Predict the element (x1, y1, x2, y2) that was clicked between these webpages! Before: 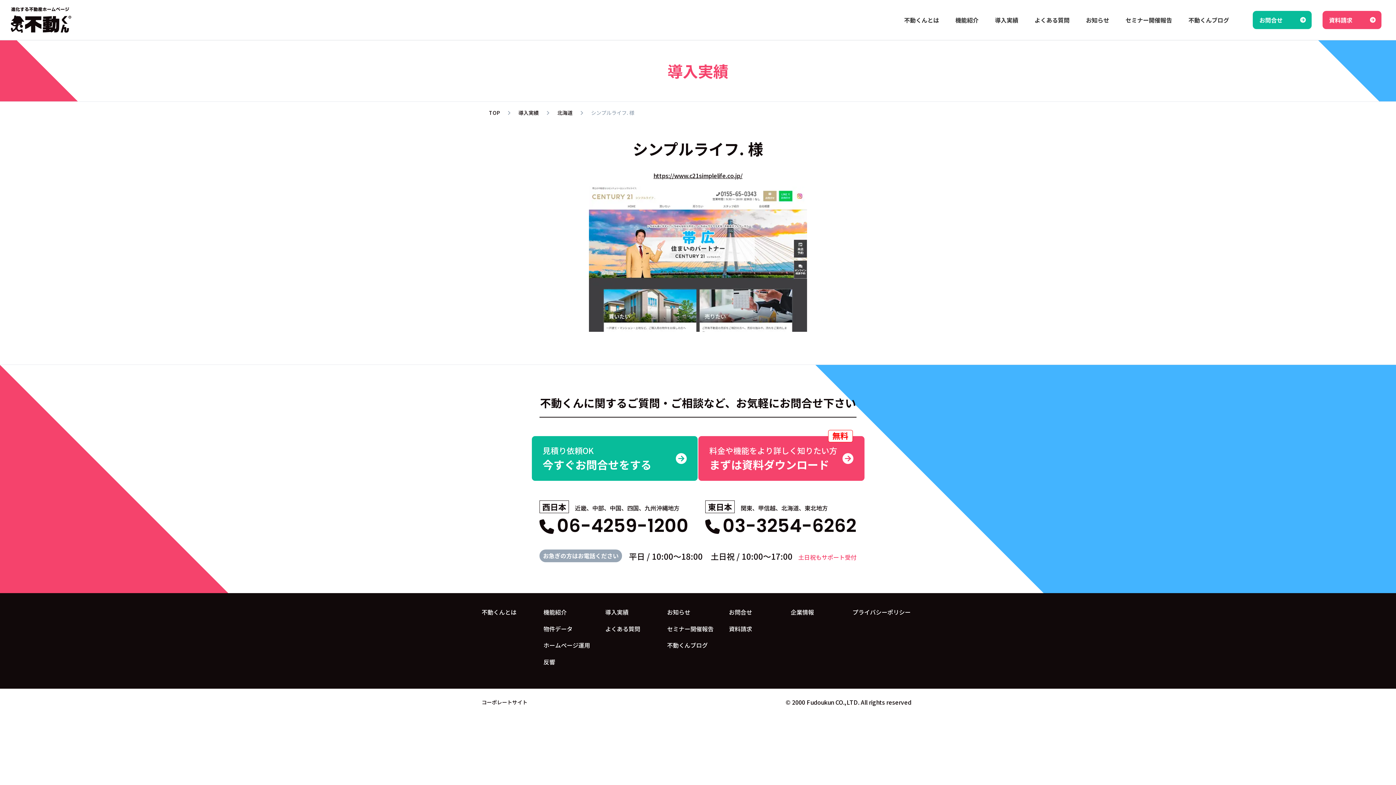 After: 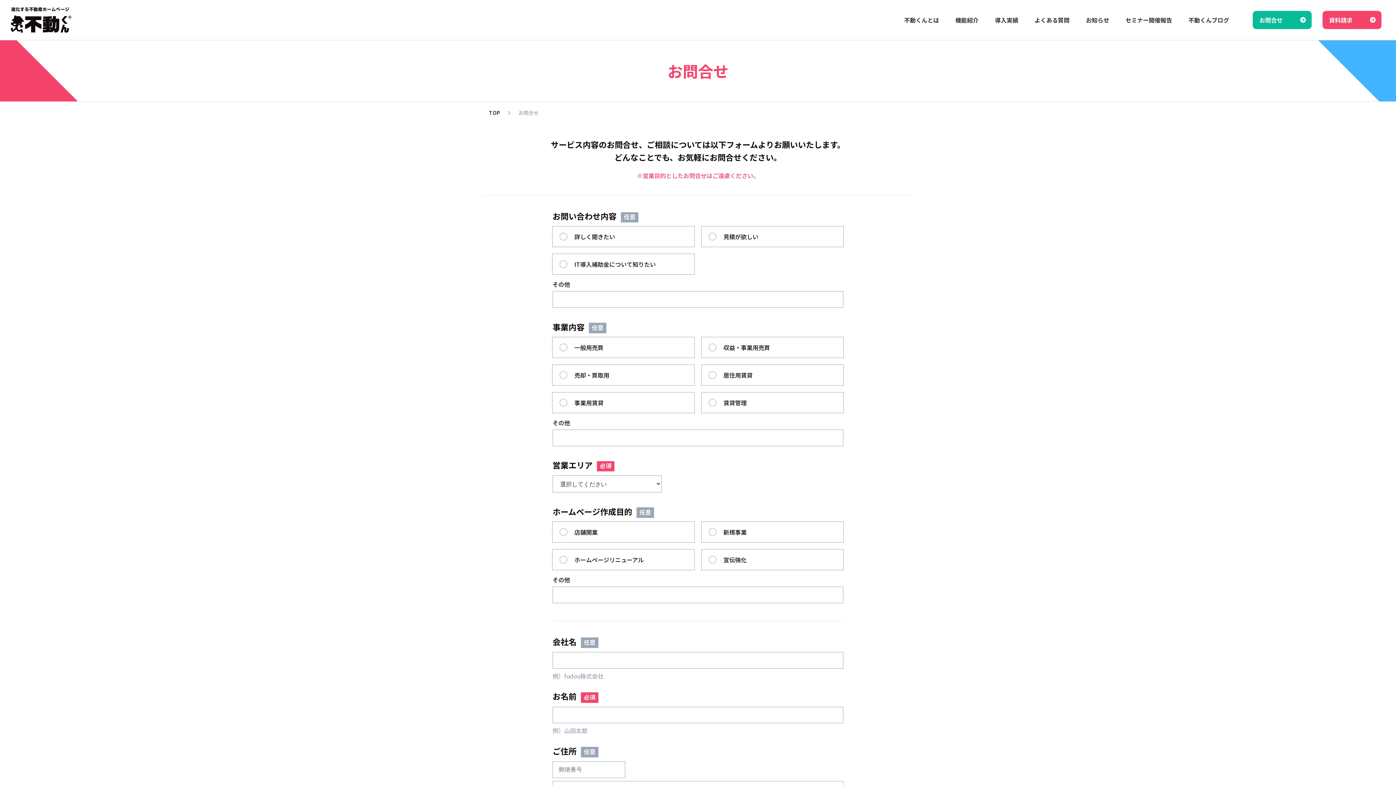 Action: bbox: (531, 436, 698, 481) label: 見積り依頼OK
今すぐお問合せをする